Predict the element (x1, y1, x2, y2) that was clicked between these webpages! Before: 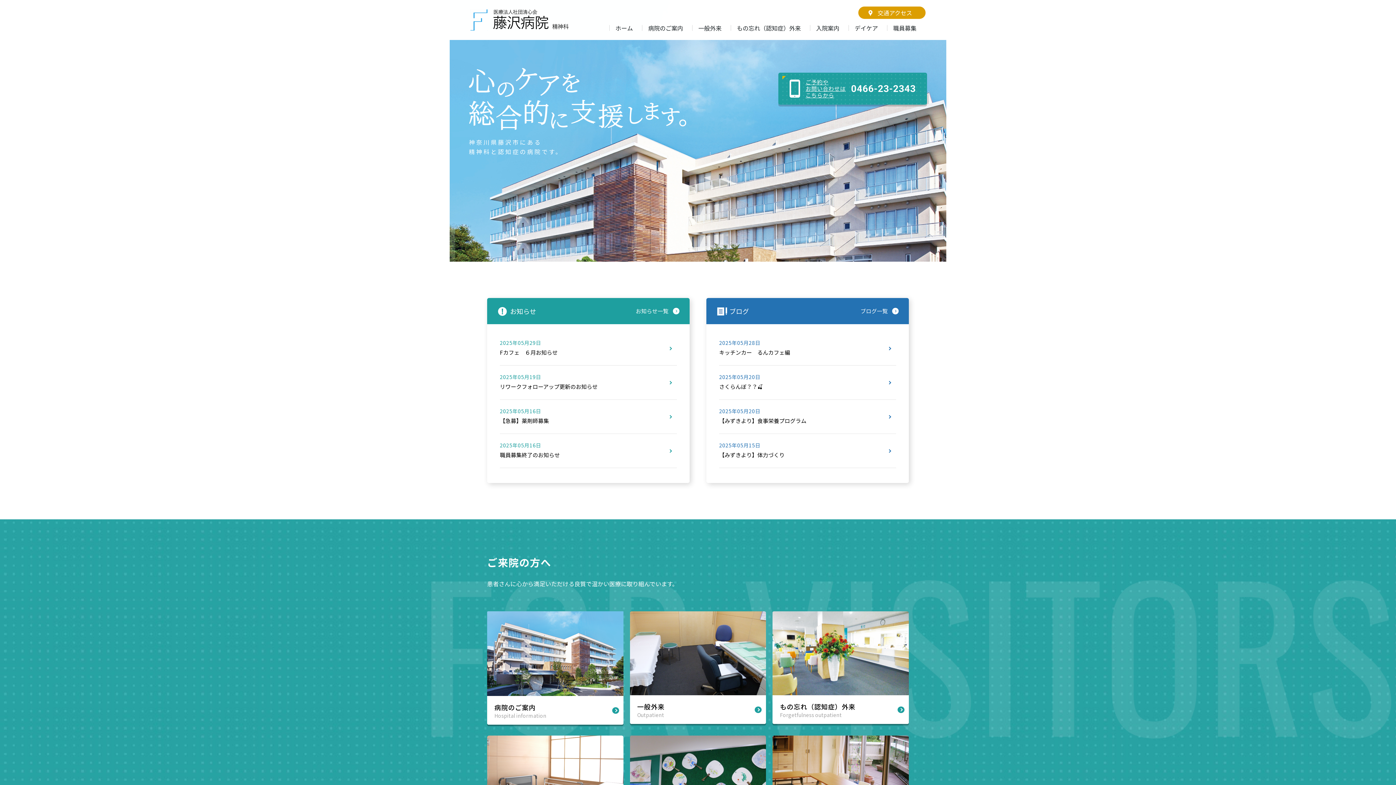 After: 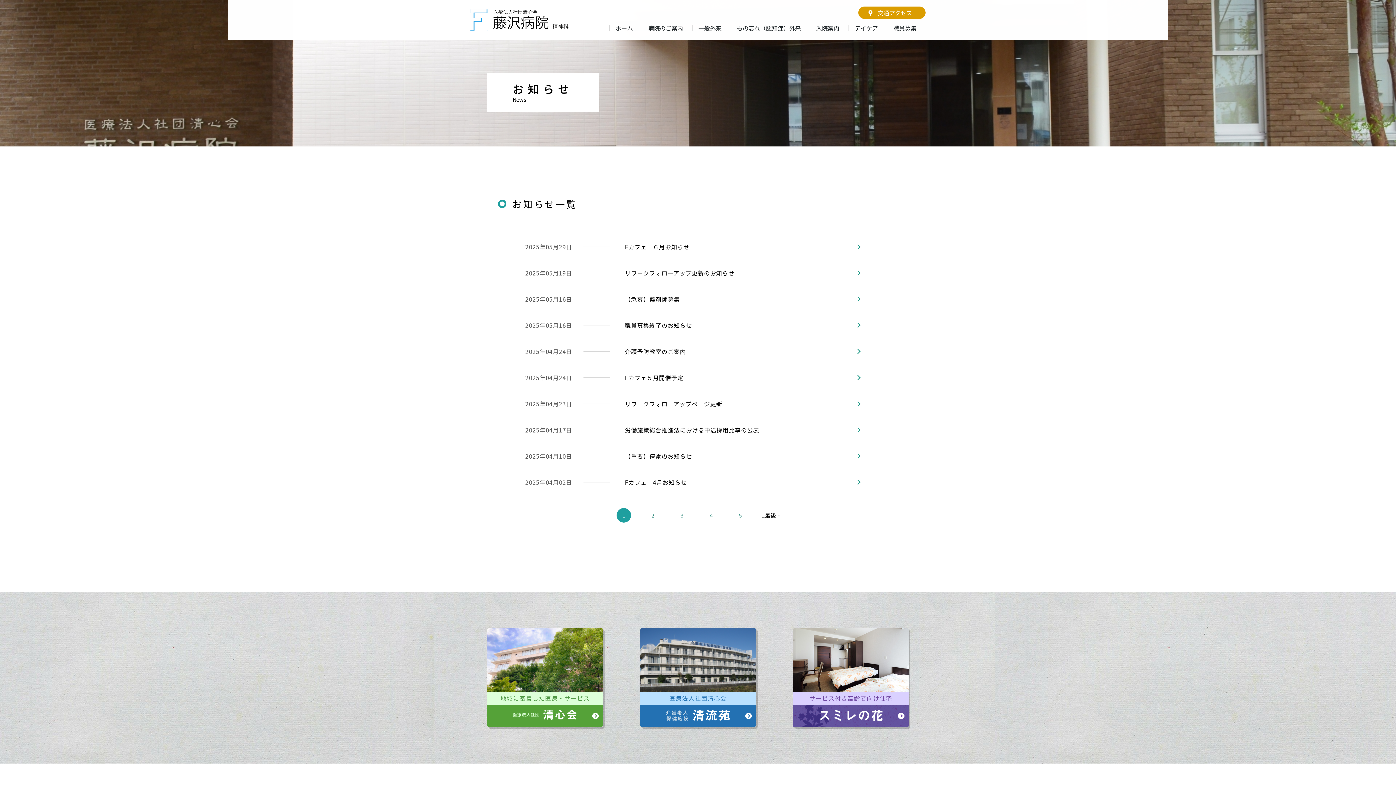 Action: label: お知らせ一覧 bbox: (635, 305, 679, 316)